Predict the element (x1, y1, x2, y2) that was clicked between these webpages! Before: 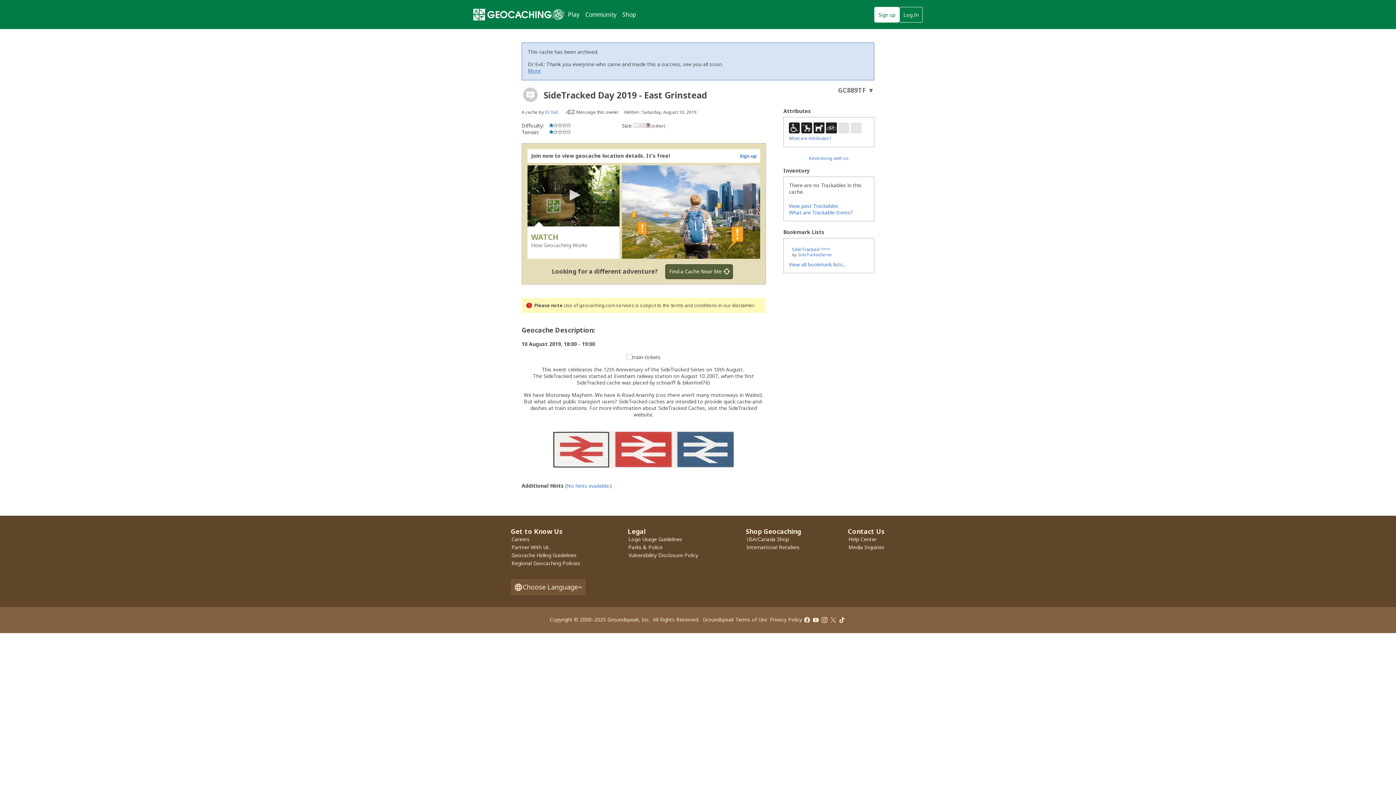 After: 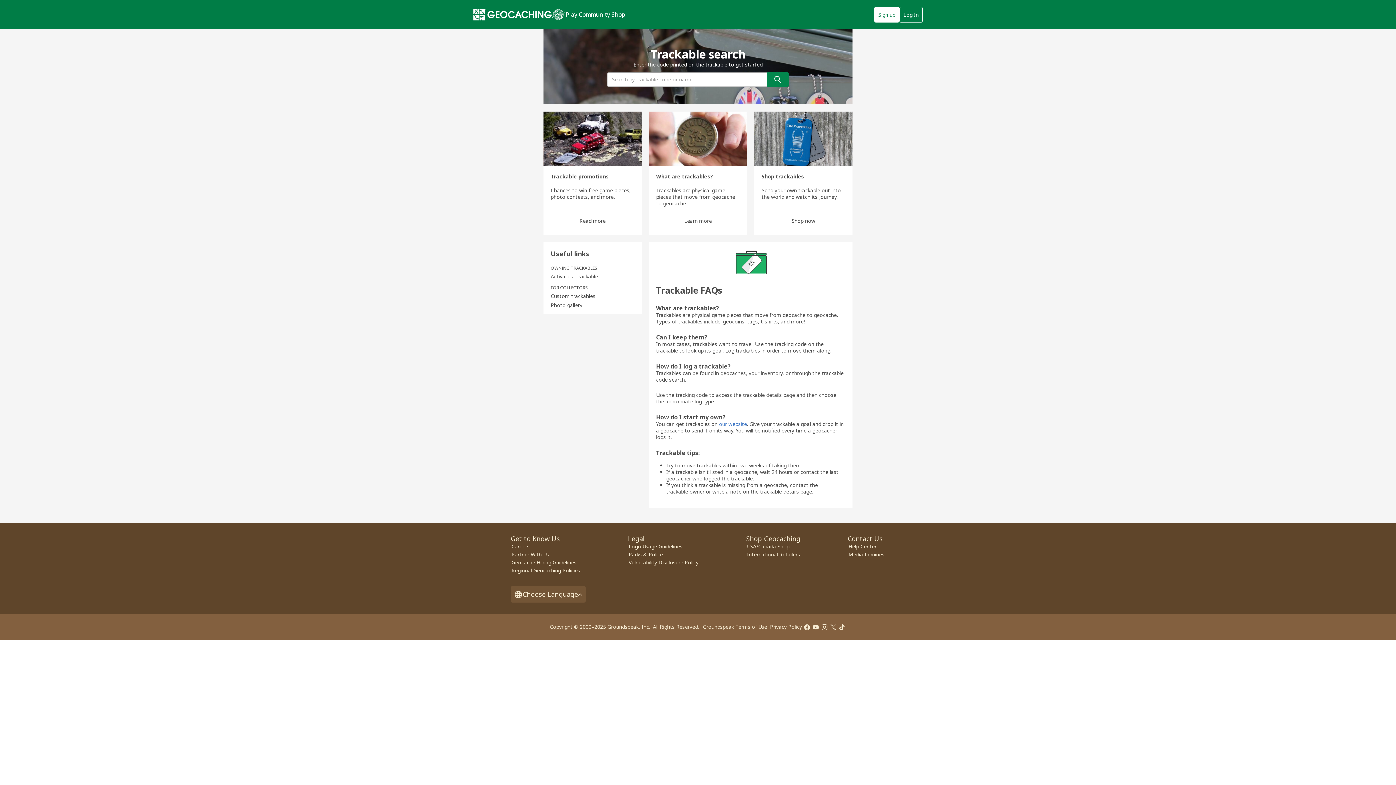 Action: bbox: (789, 209, 853, 216) label: What are Trackable Items?